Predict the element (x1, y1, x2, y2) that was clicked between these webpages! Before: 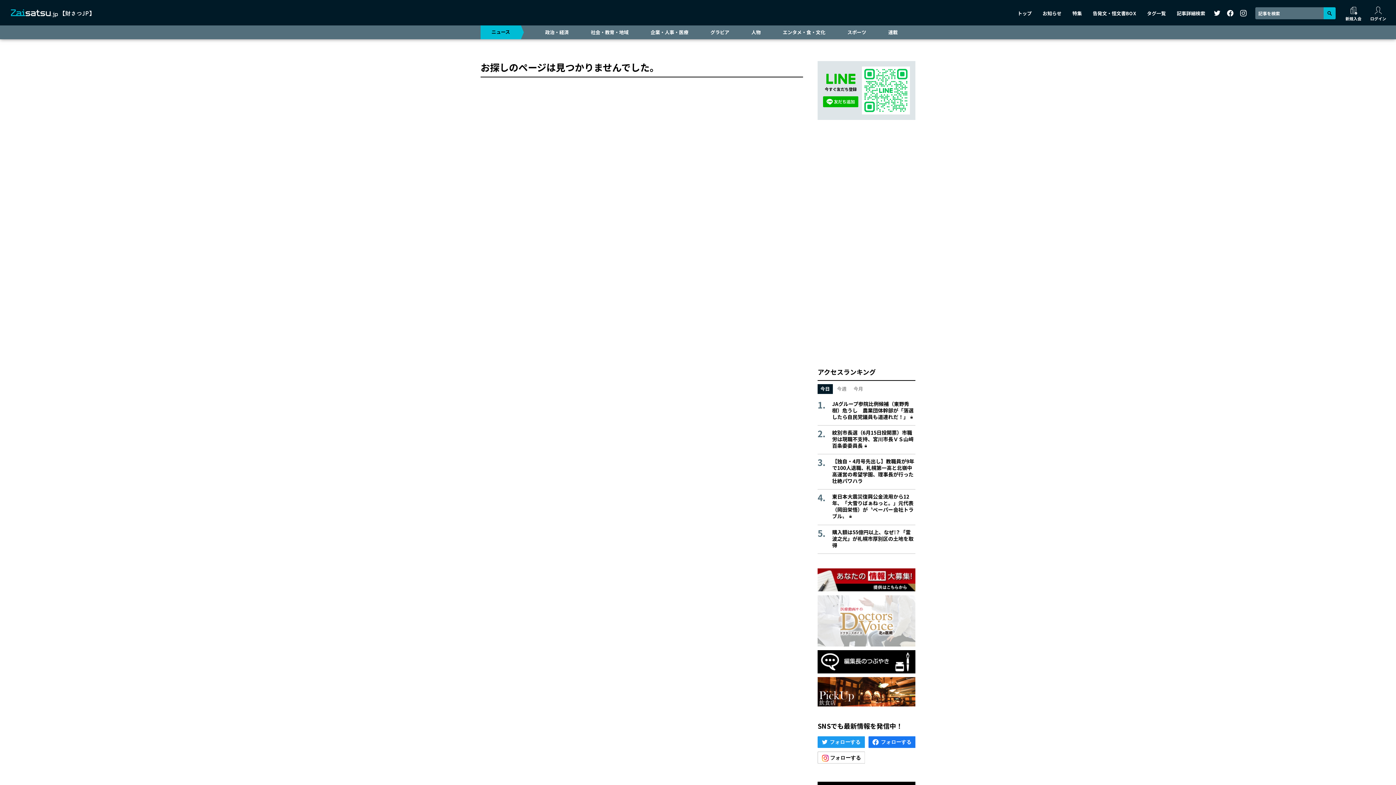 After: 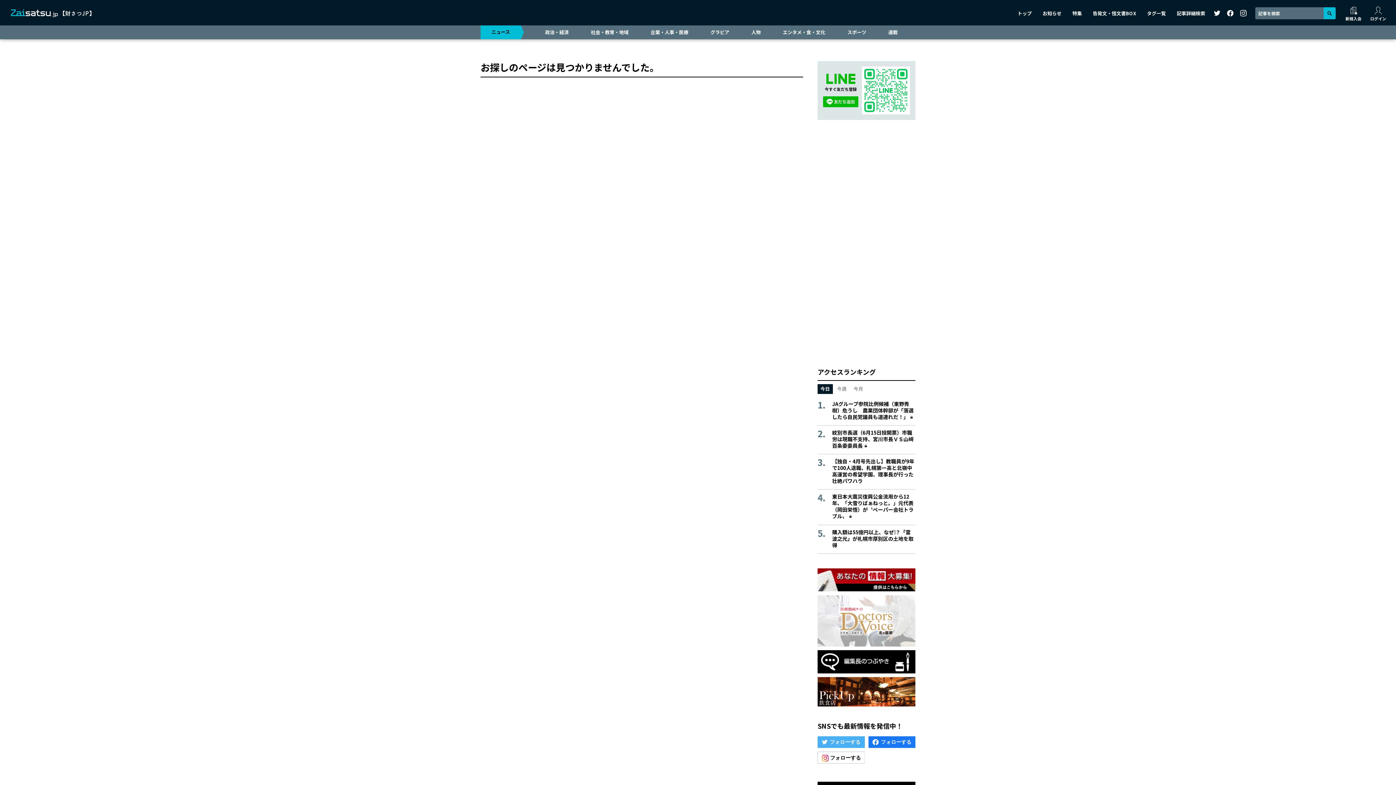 Action: bbox: (817, 736, 864, 748)